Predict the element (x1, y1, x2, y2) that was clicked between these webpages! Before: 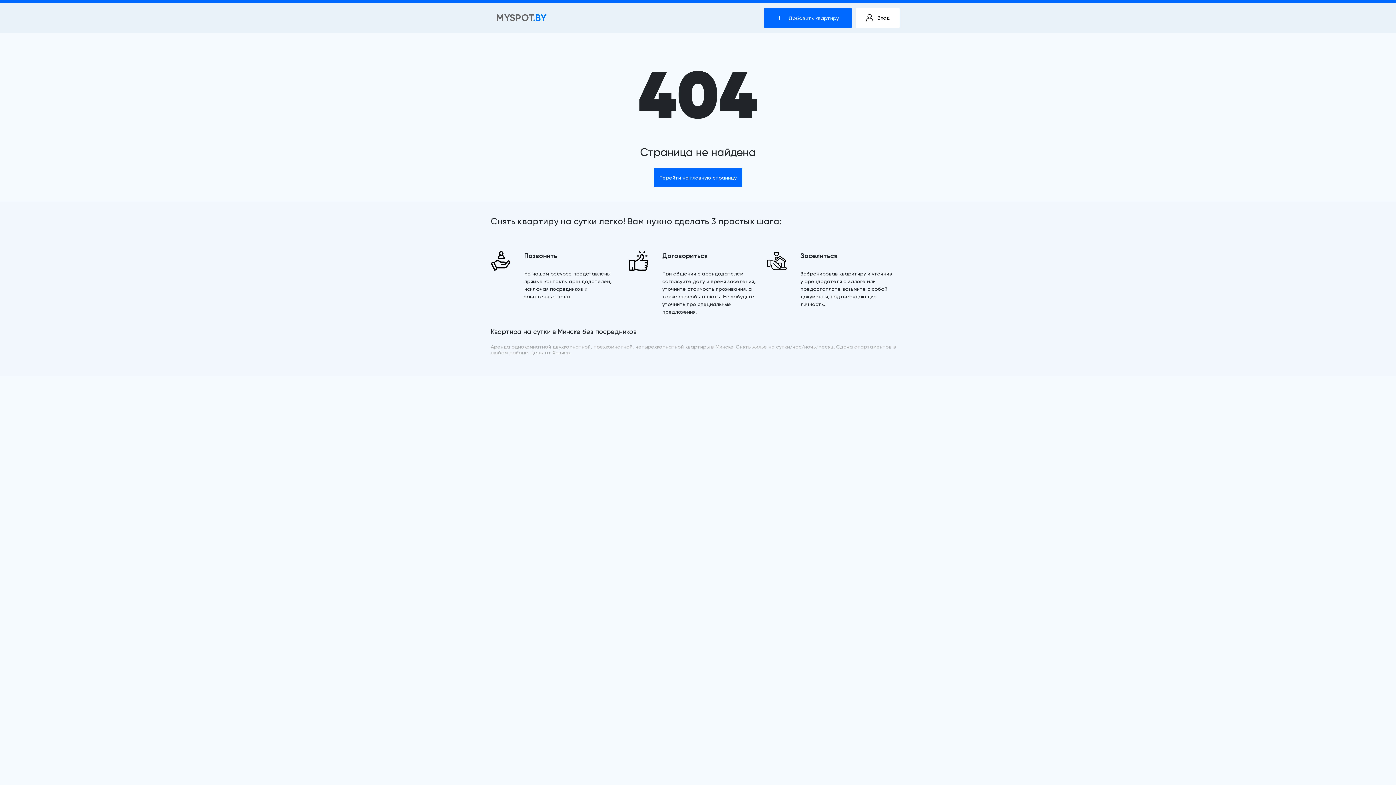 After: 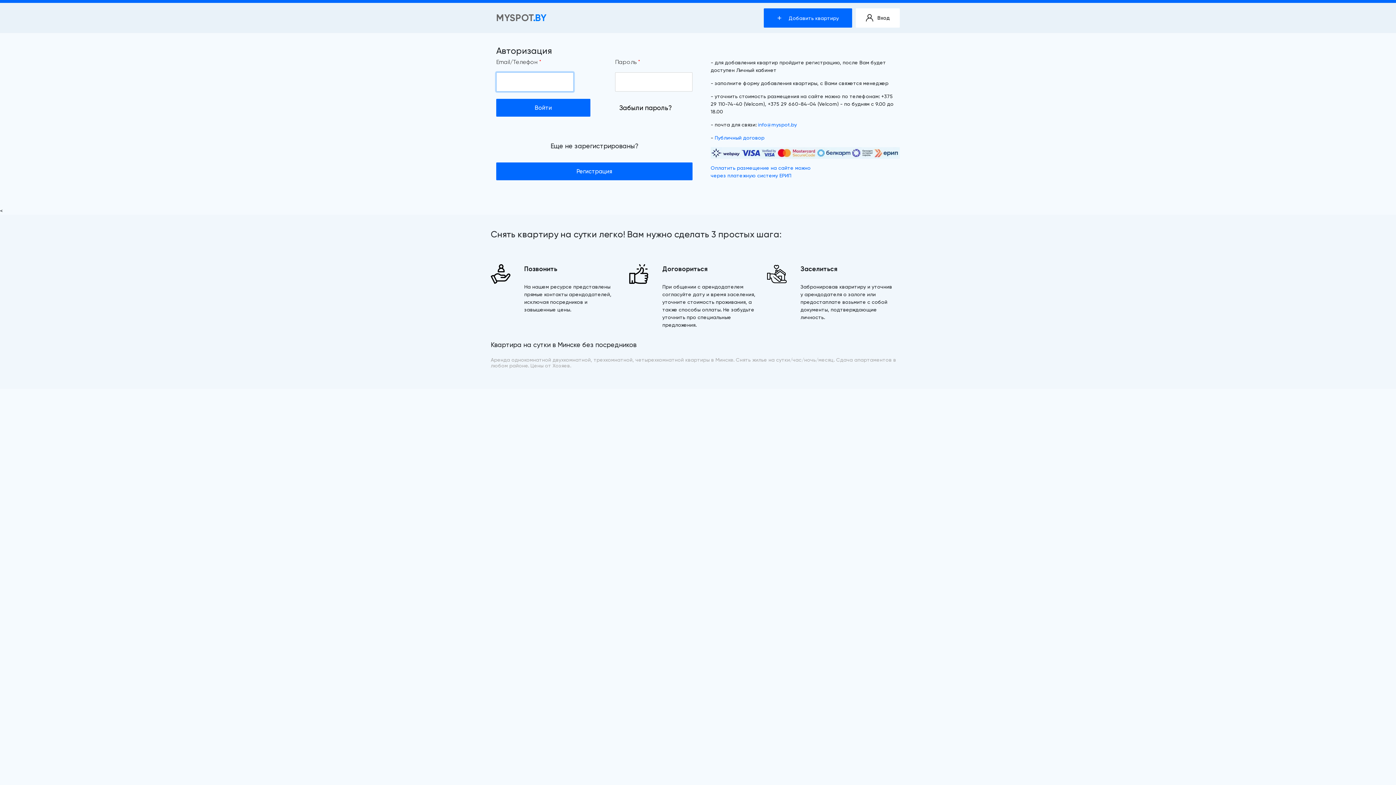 Action: label: Добавить квартиру bbox: (764, 8, 852, 27)